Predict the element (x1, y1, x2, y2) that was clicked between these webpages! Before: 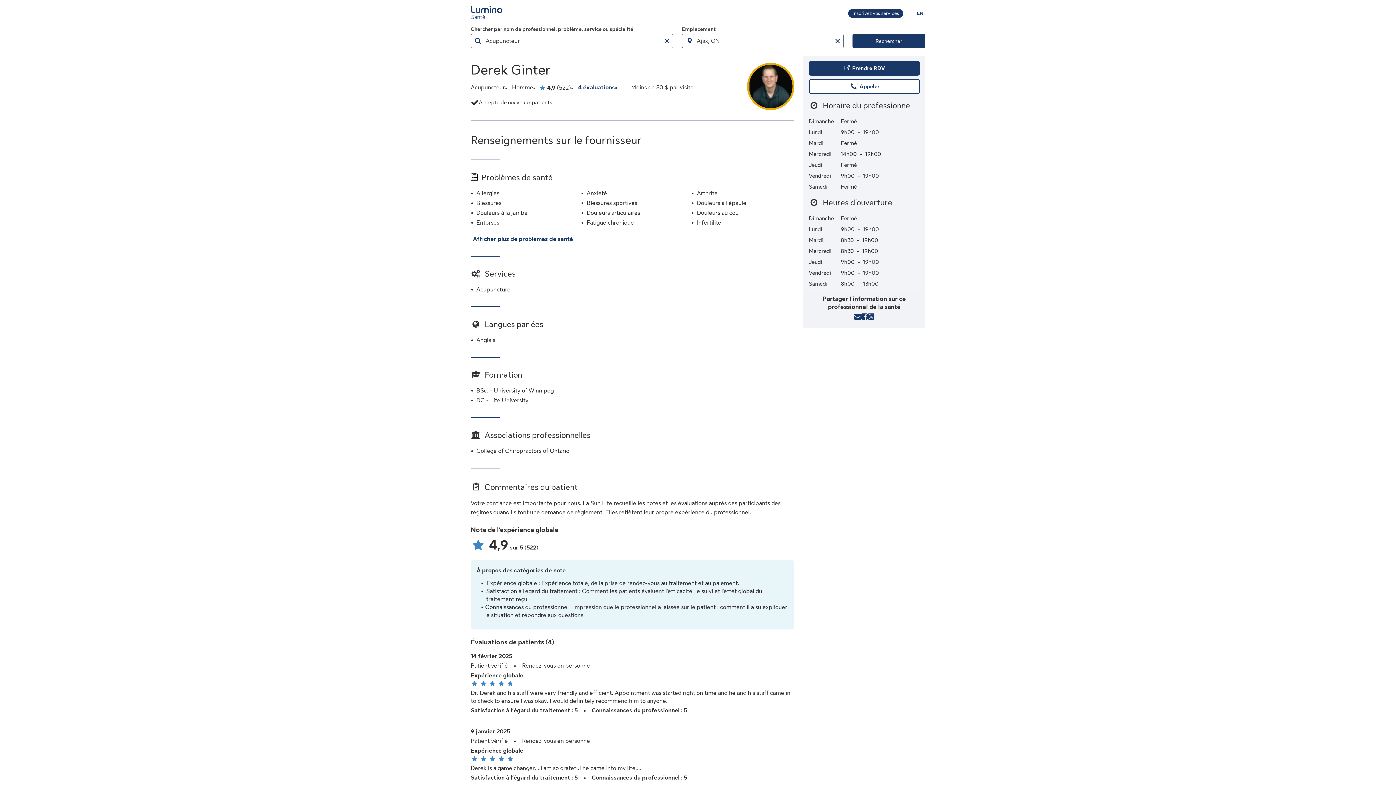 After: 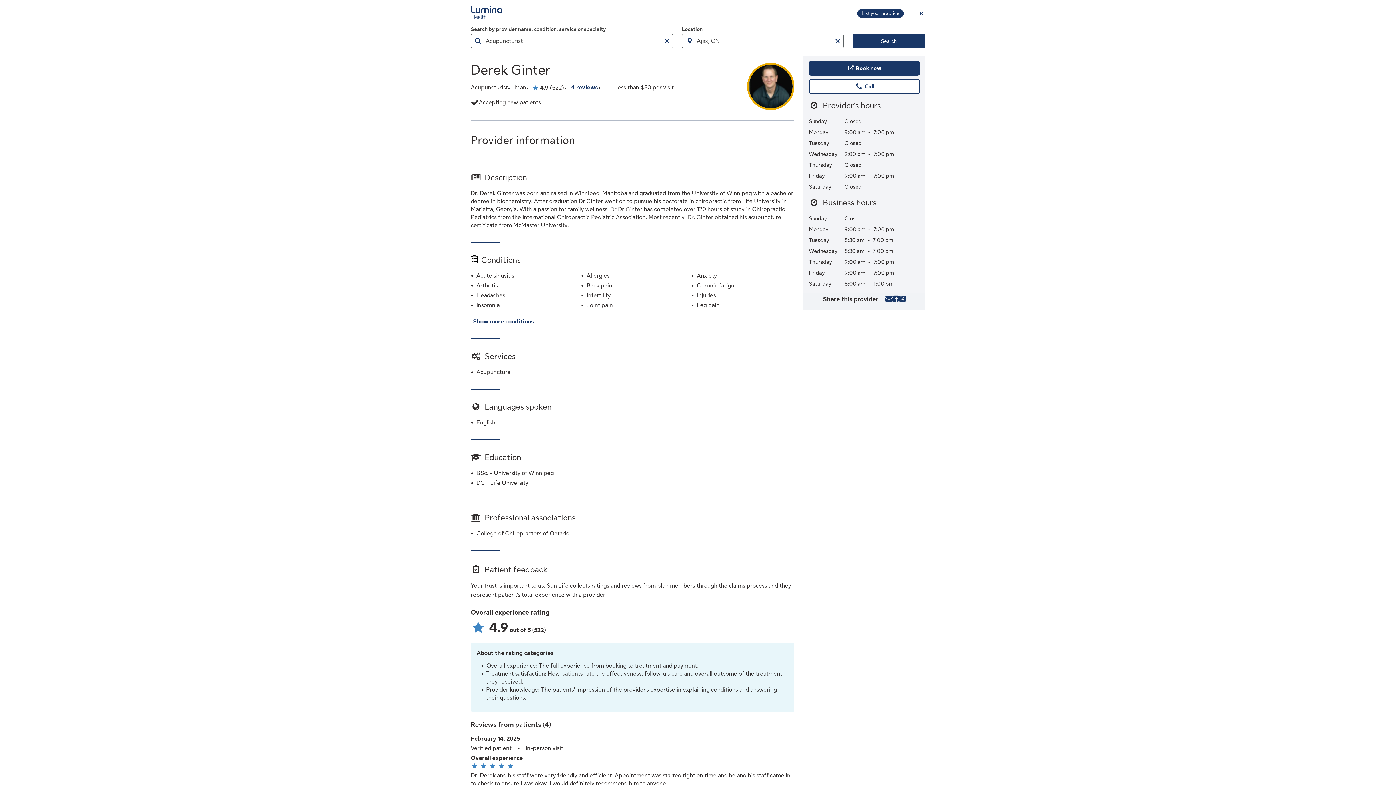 Action: label: Vous êtes sur le site de la Lumino Sante. La langue choisie est le français. Appuyez sur entrée pour passer à l'anglais.
EN bbox: (915, 8, 925, 17)